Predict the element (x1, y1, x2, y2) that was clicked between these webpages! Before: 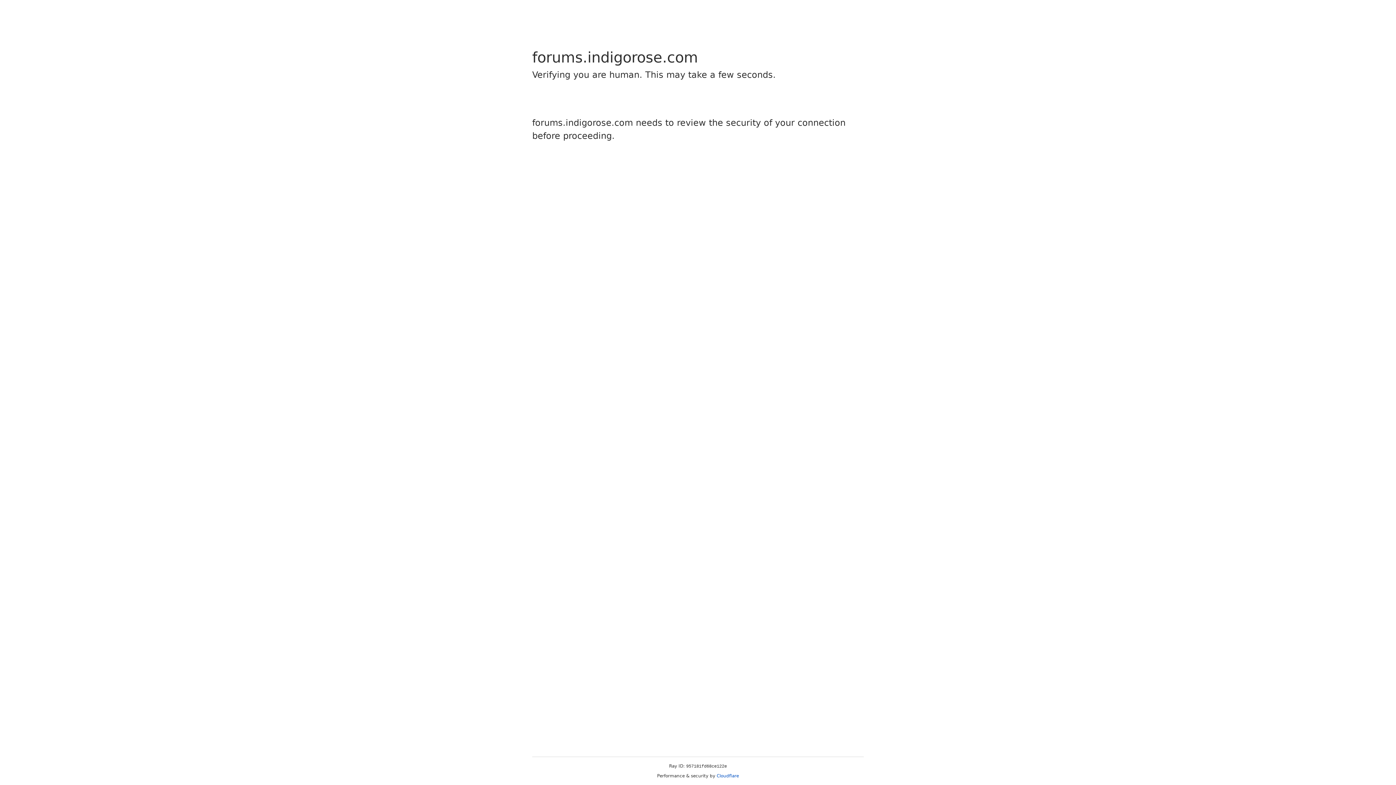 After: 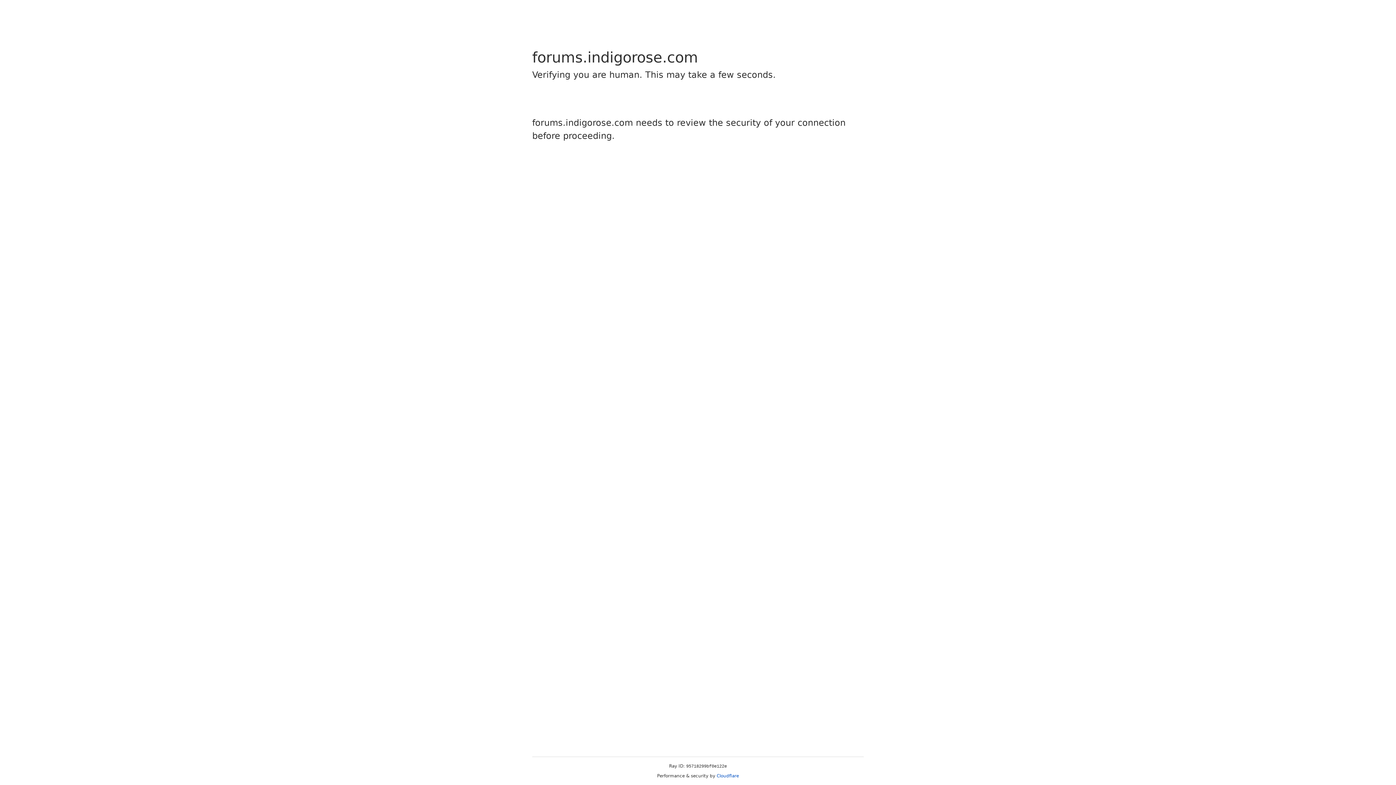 Action: bbox: (716, 773, 739, 778) label: Cloudflare